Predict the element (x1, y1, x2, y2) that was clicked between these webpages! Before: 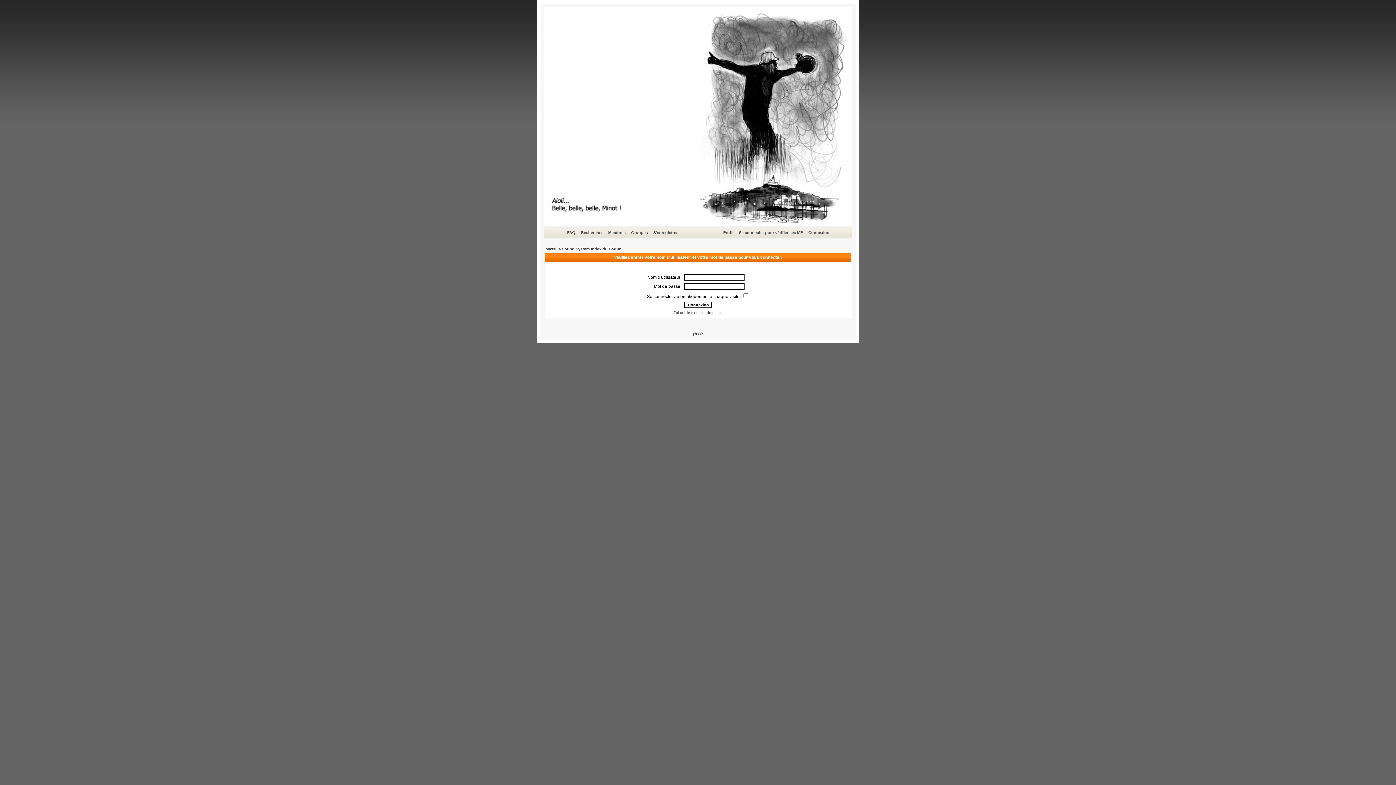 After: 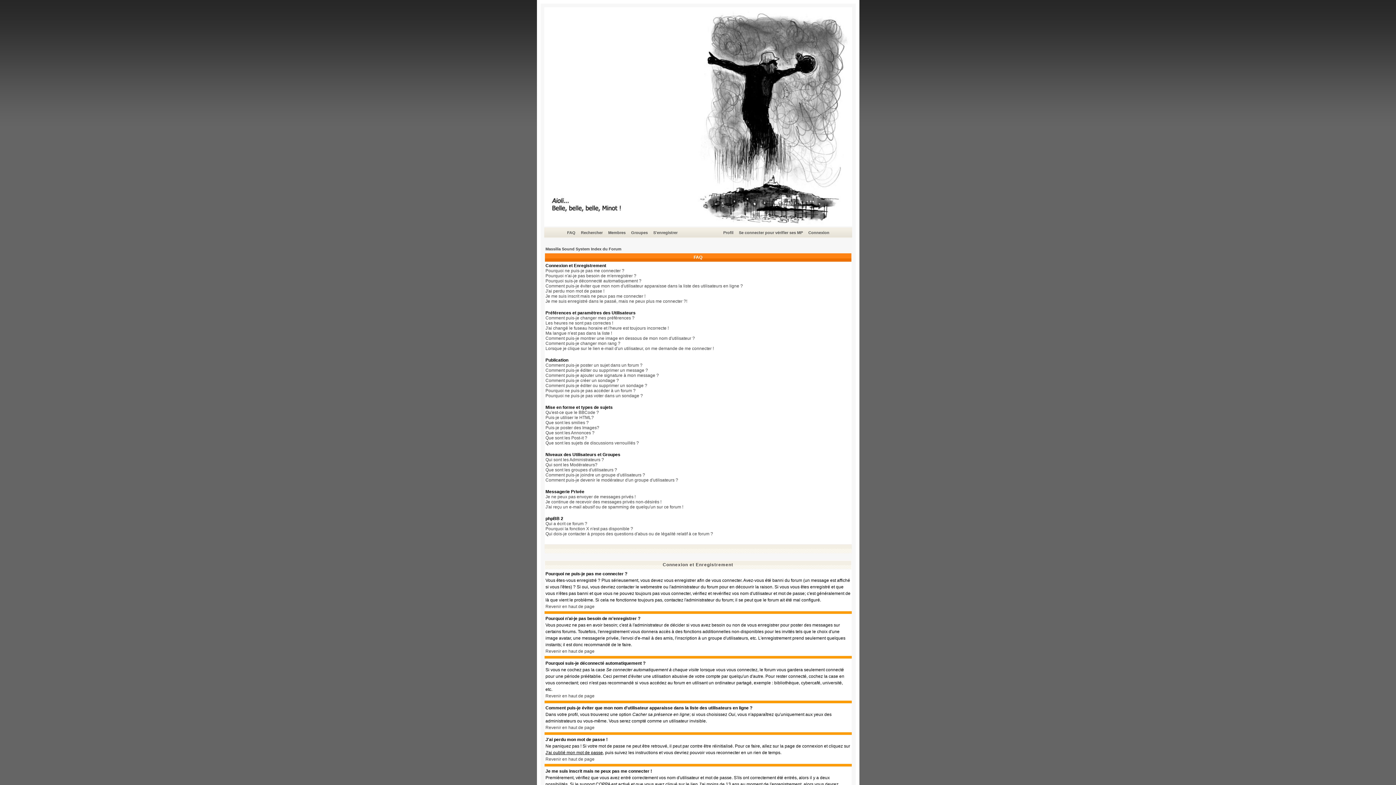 Action: label: FAQ bbox: (566, 229, 576, 236)